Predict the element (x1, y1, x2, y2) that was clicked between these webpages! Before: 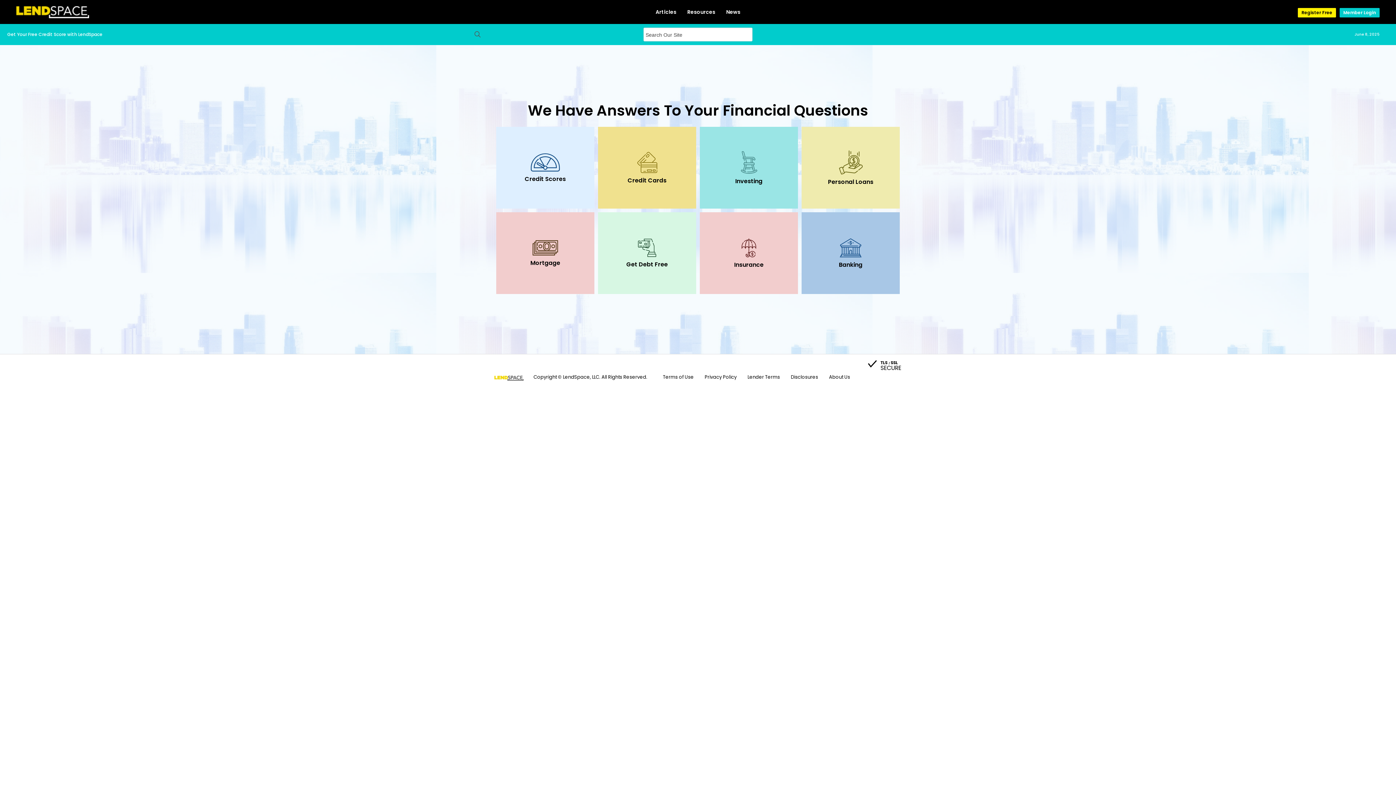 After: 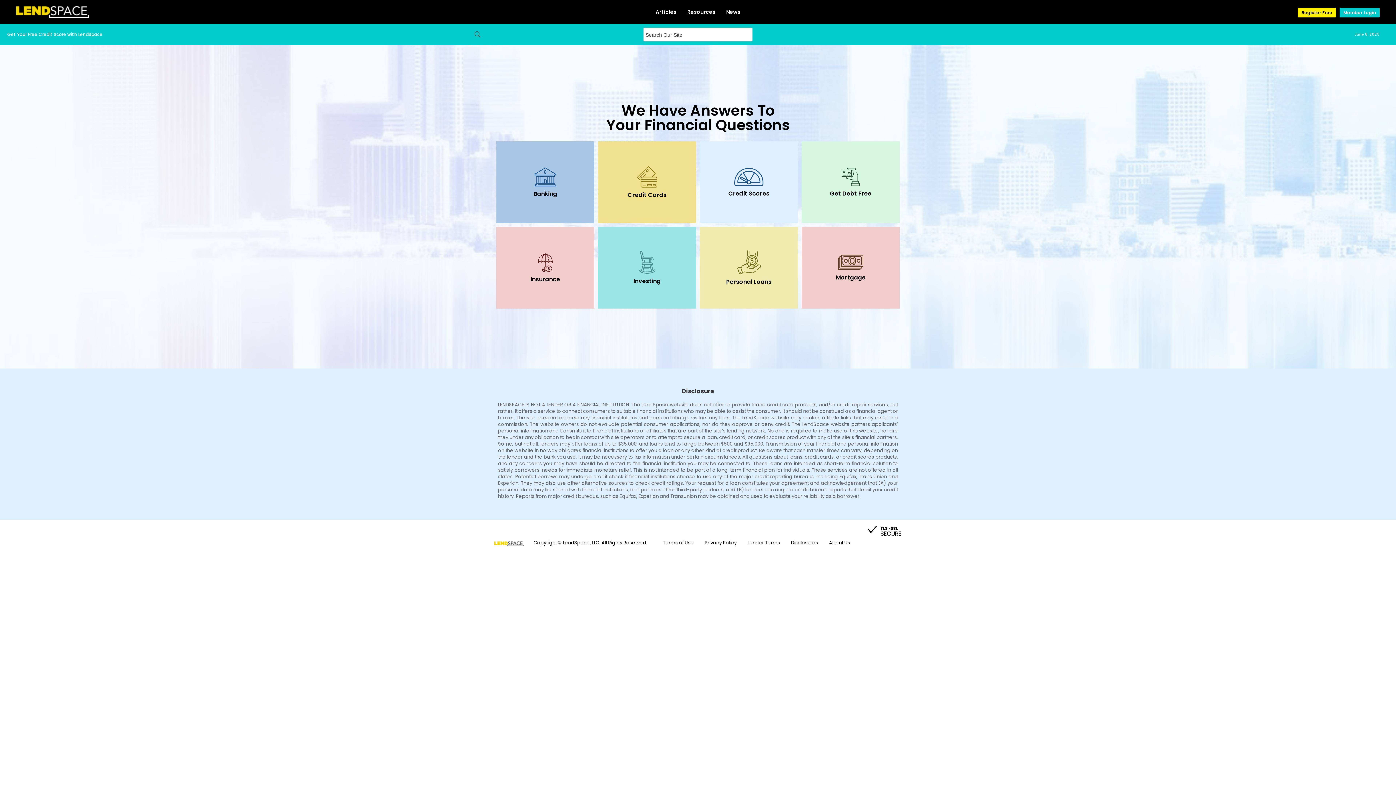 Action: bbox: (7, 30, 463, 38) label: Get Your Free Credit Score with LendSpace